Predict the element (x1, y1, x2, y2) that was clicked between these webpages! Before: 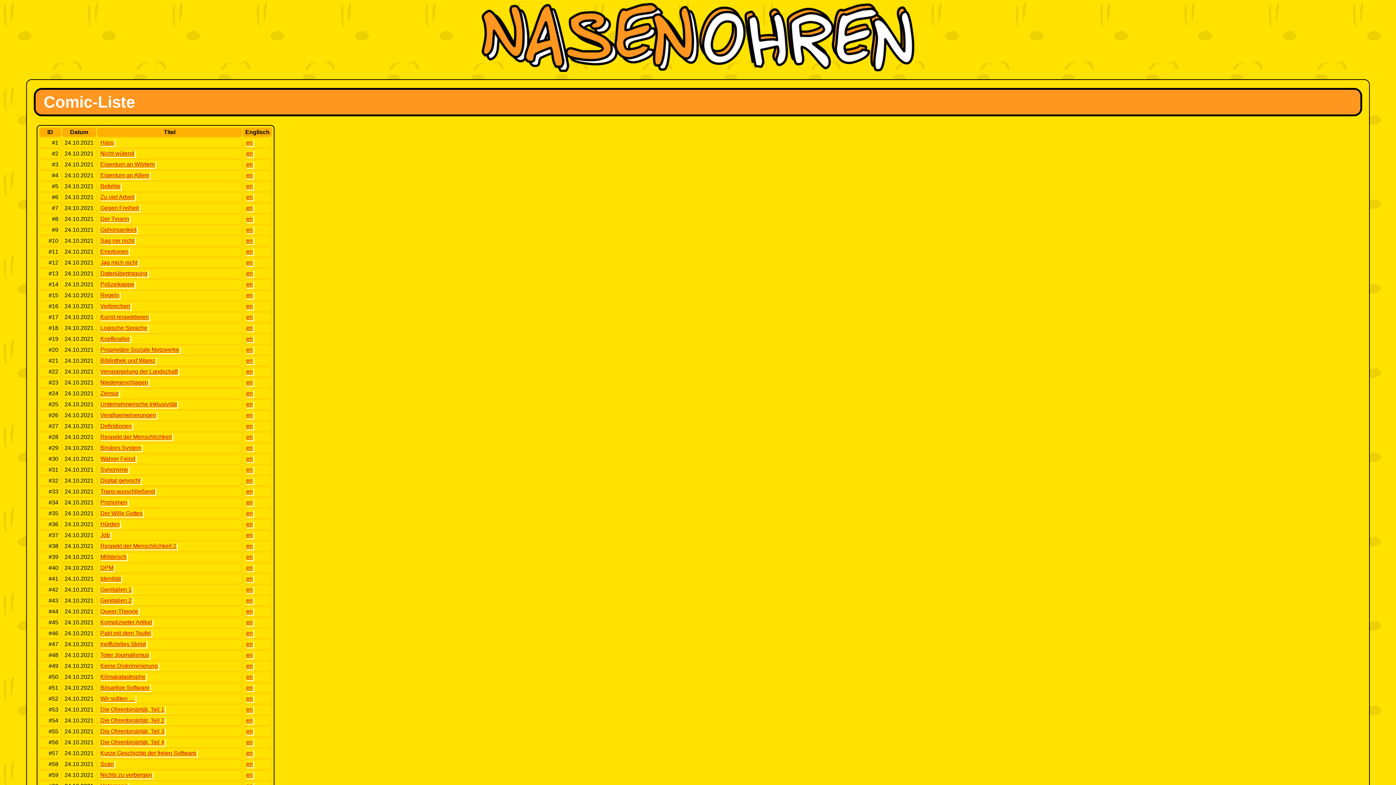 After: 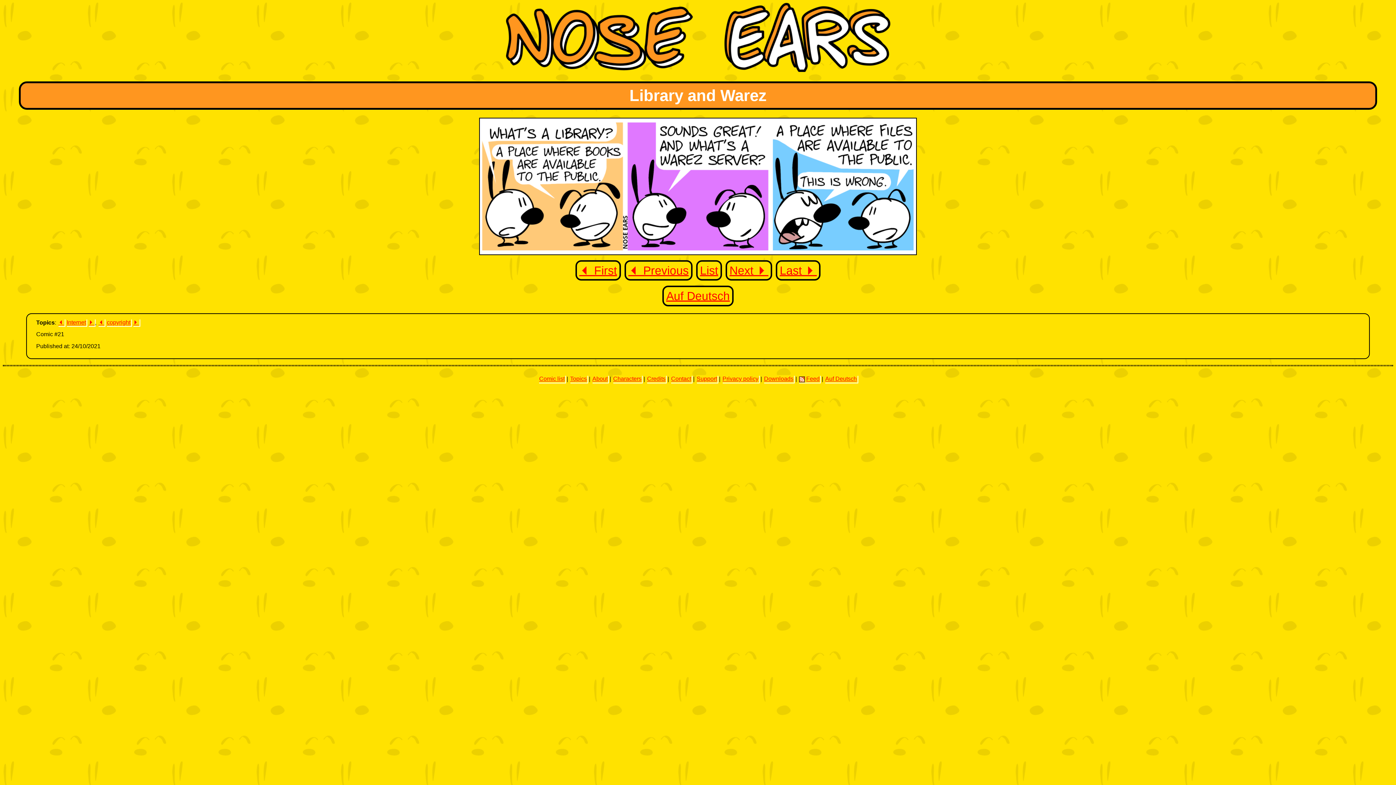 Action: bbox: (245, 357, 253, 364) label: en